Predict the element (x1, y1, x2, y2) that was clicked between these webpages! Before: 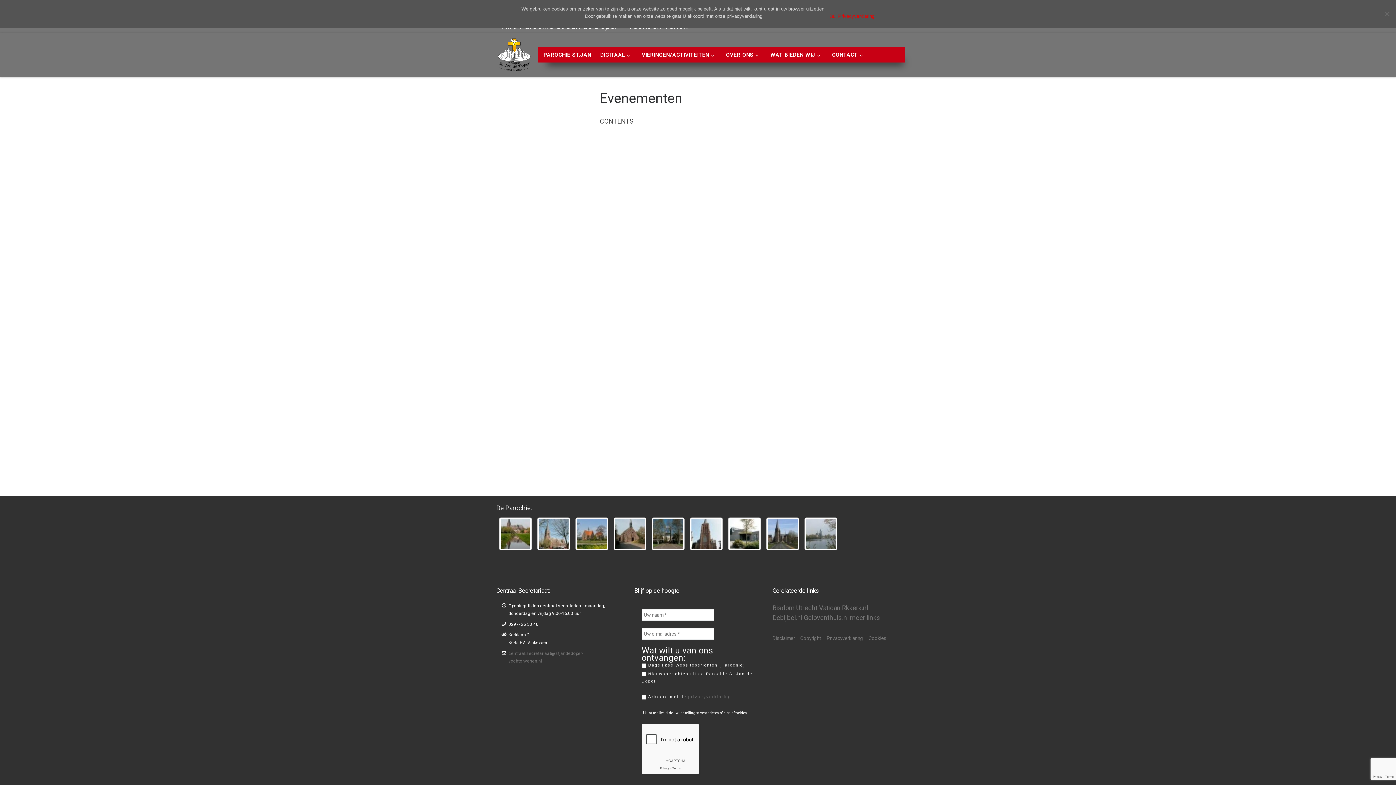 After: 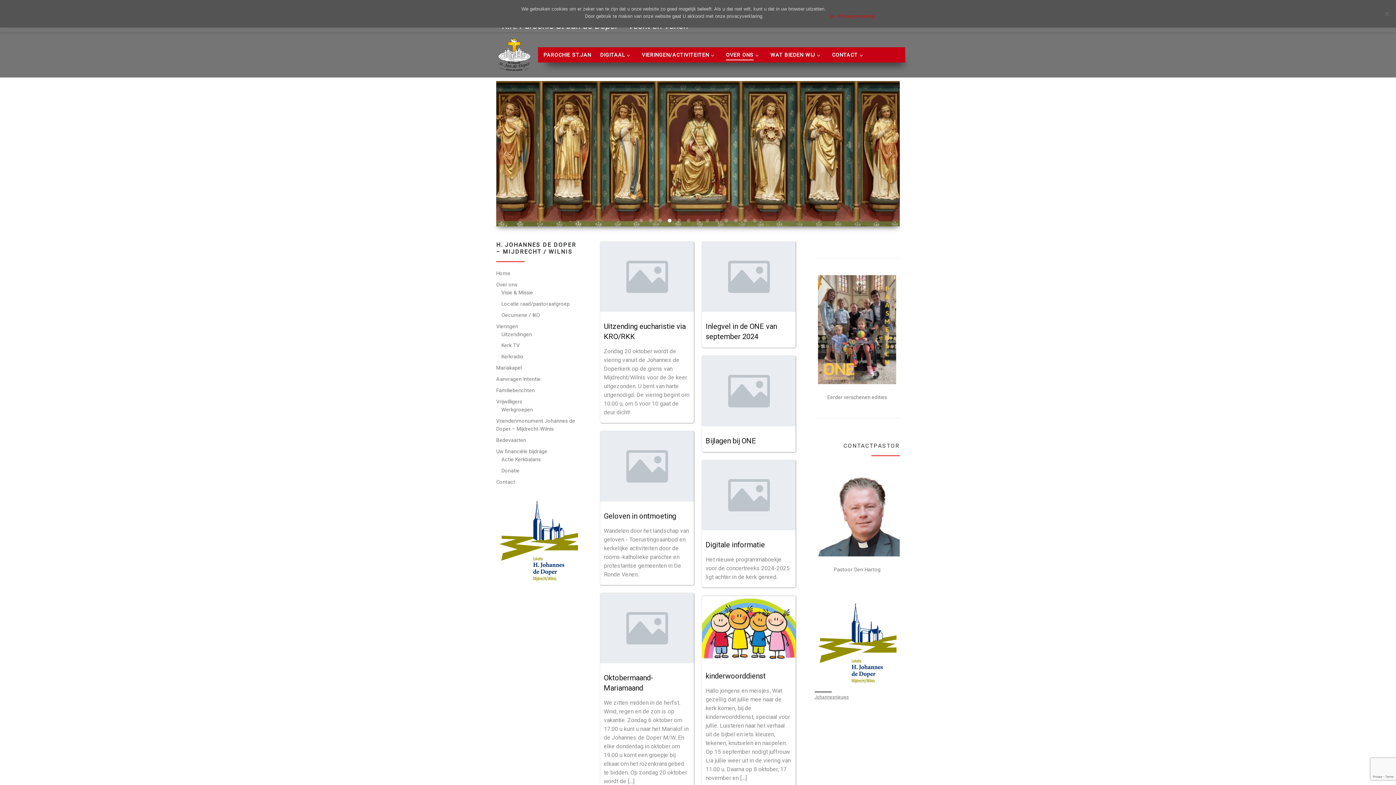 Action: bbox: (766, 517, 799, 550)